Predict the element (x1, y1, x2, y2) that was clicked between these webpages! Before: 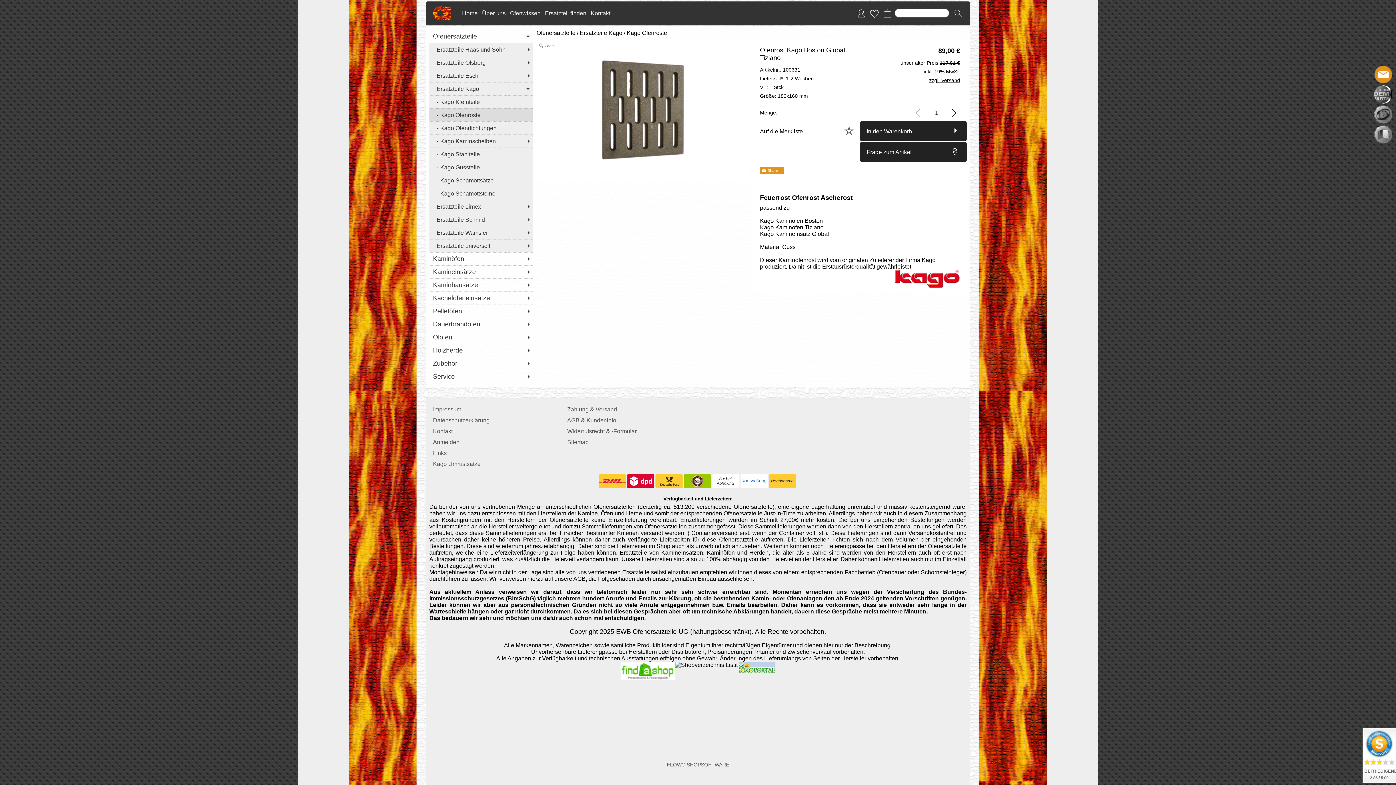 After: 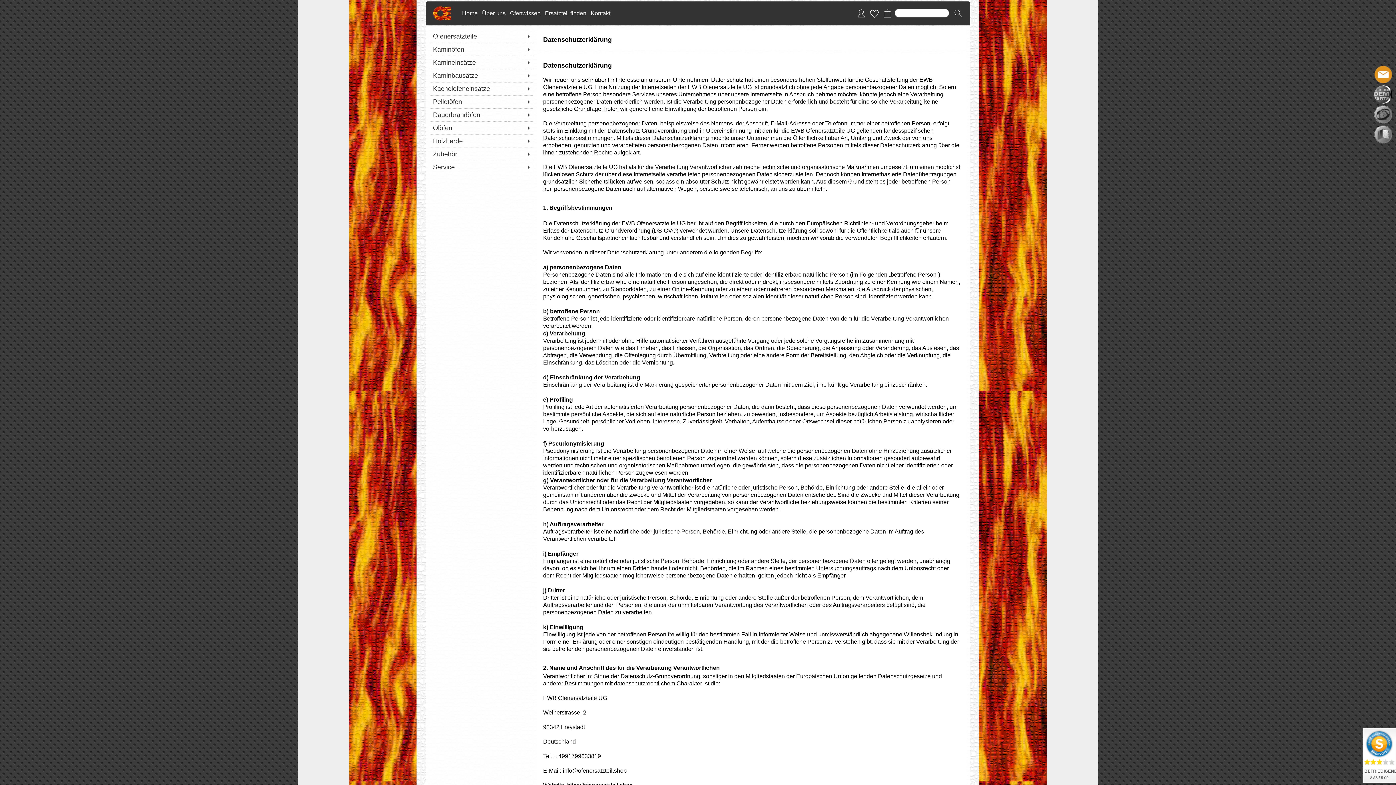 Action: bbox: (433, 415, 562, 426) label: Datenschutzerklärung